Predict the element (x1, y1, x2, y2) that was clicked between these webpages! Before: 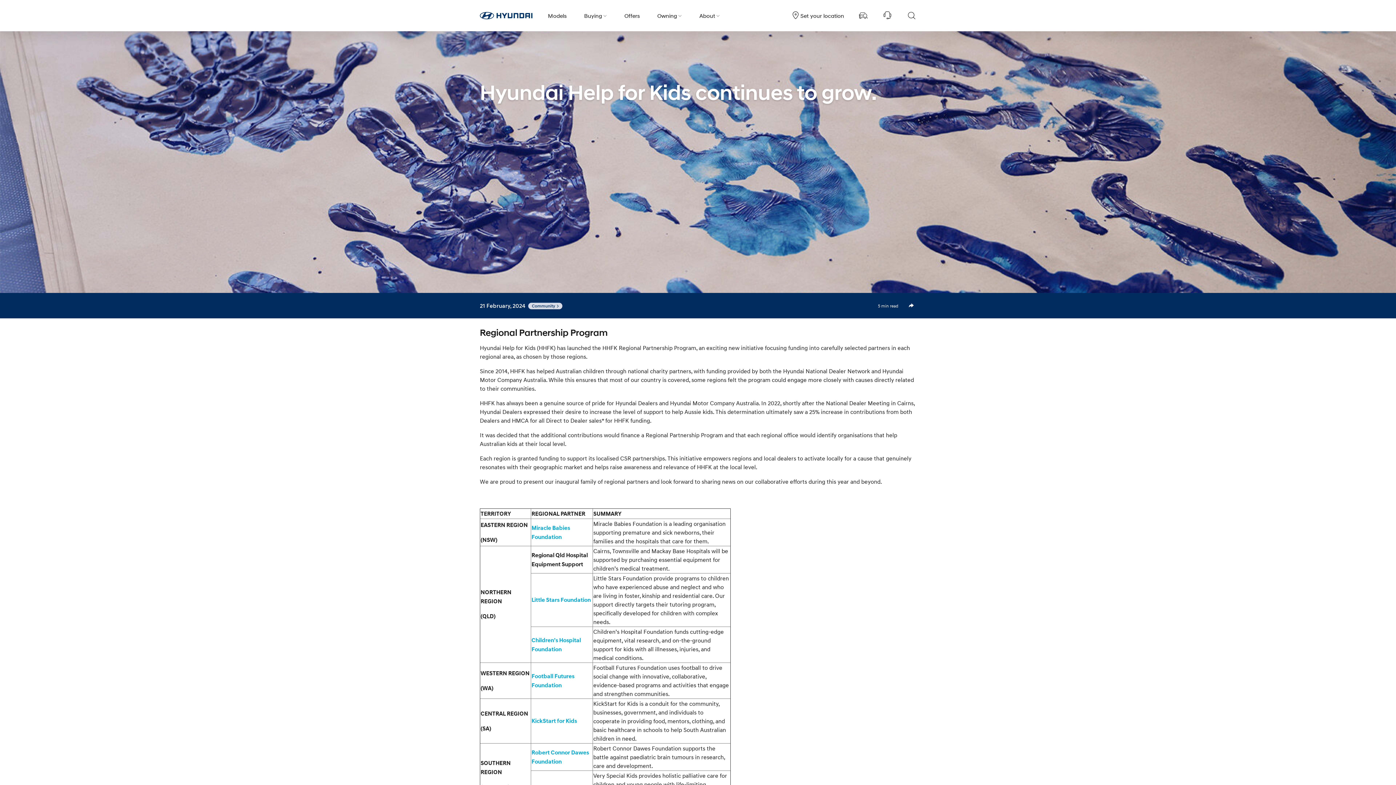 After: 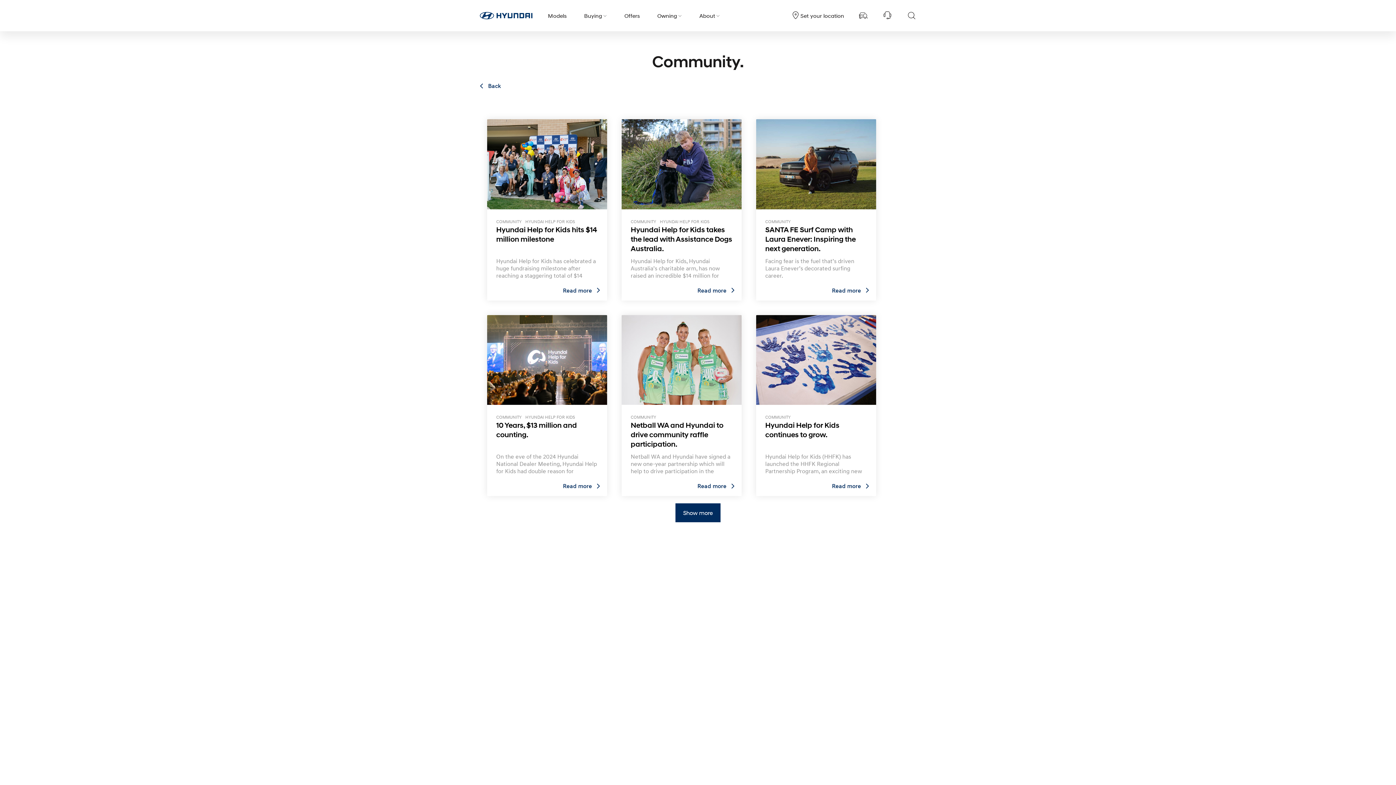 Action: bbox: (528, 302, 562, 309) label: Community